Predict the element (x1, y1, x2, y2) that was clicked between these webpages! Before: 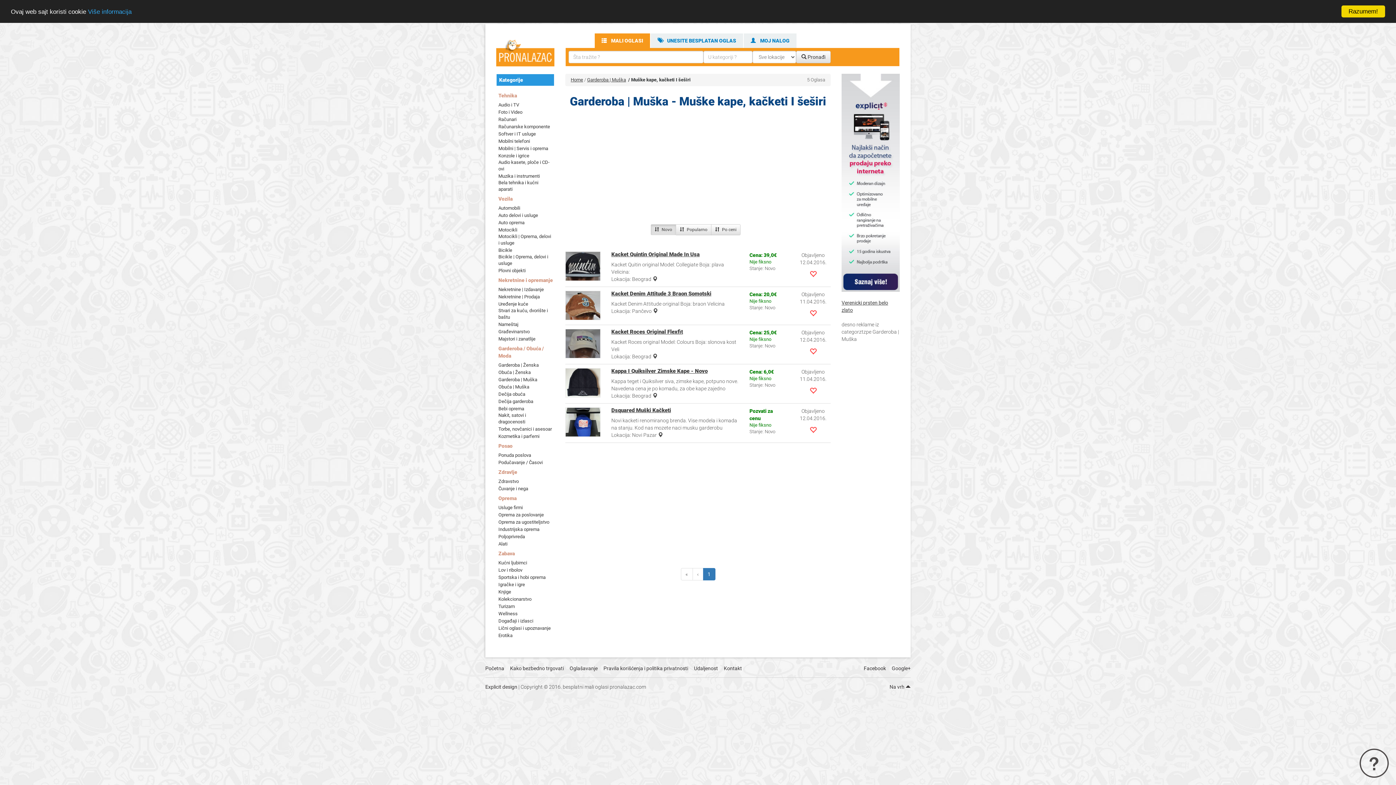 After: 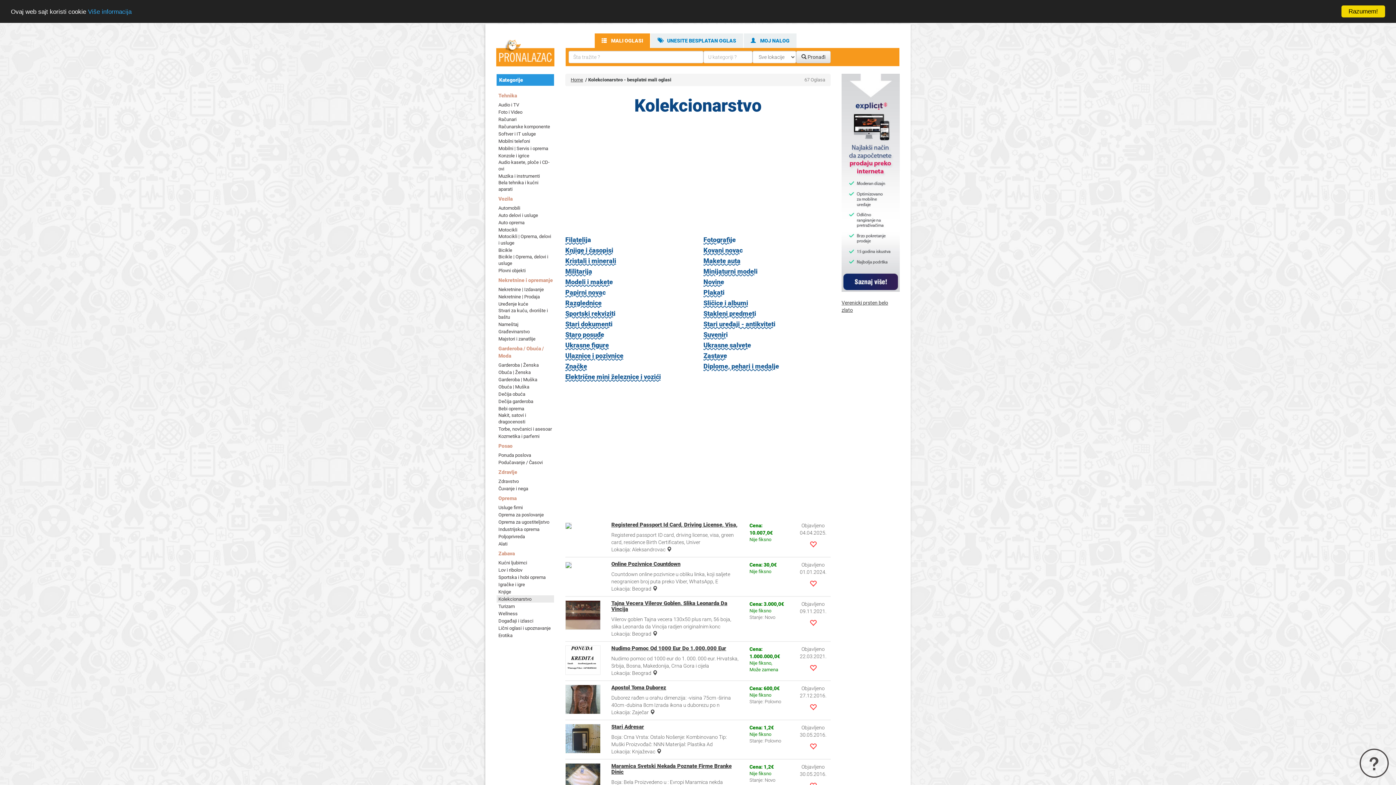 Action: bbox: (496, 596, 533, 602) label: Kolekcionarstvo